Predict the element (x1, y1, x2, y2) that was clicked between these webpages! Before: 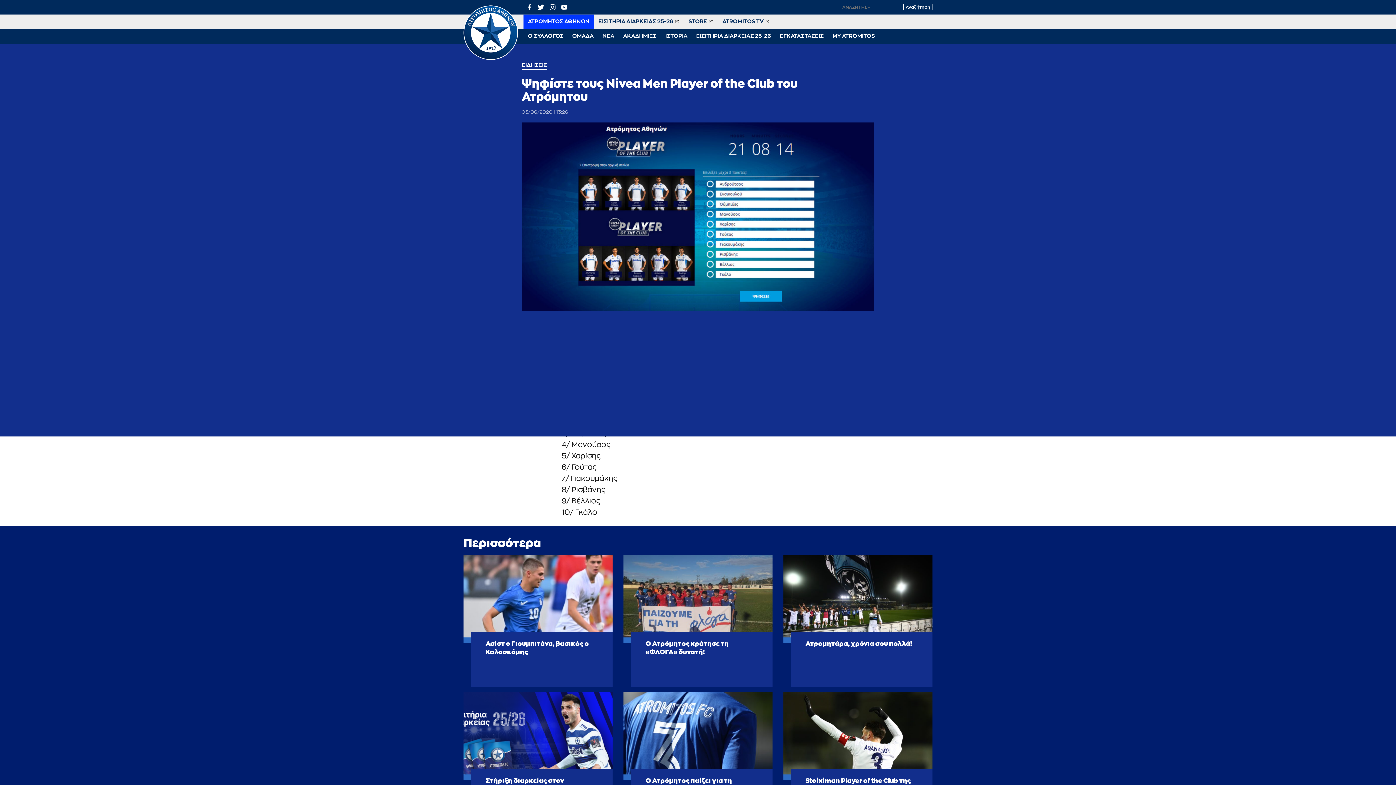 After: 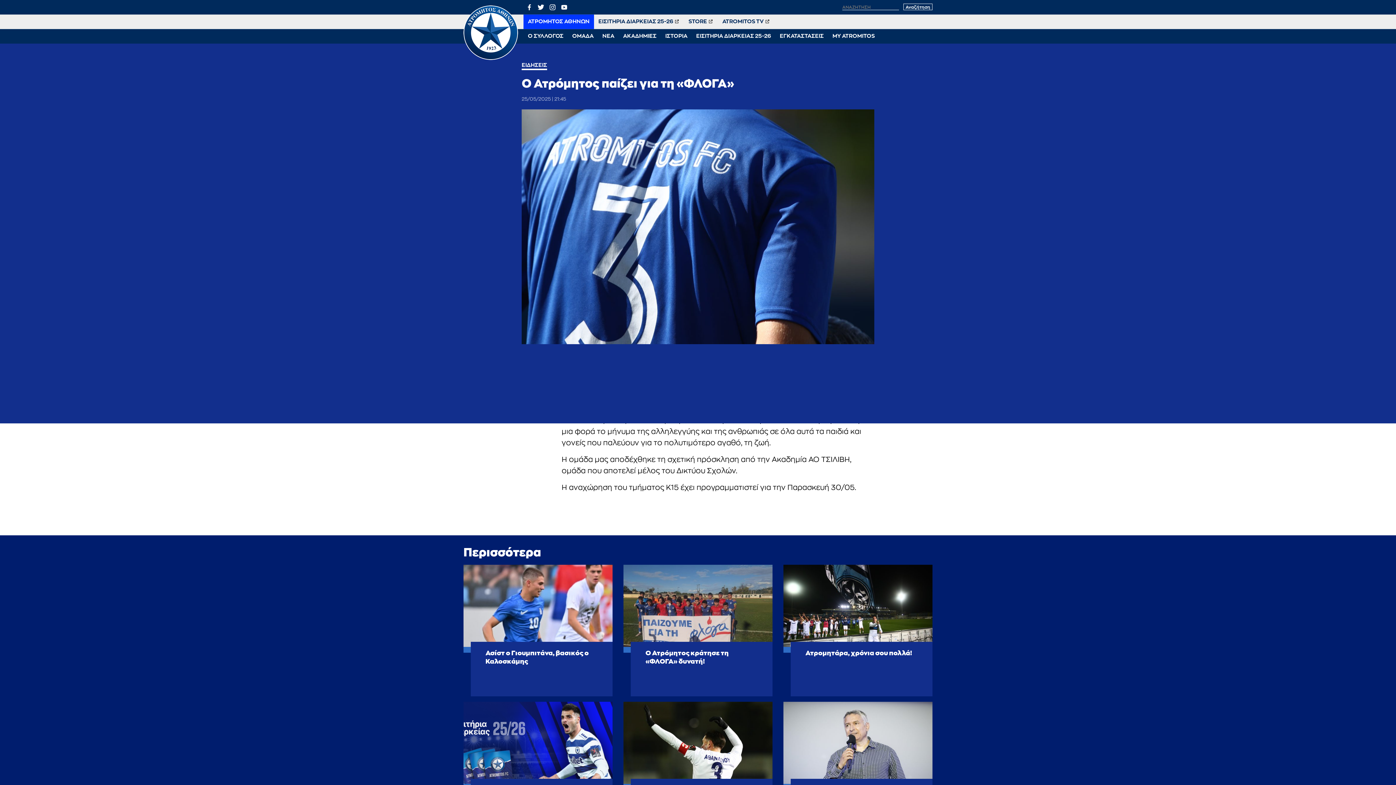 Action: bbox: (623, 692, 772, 780)